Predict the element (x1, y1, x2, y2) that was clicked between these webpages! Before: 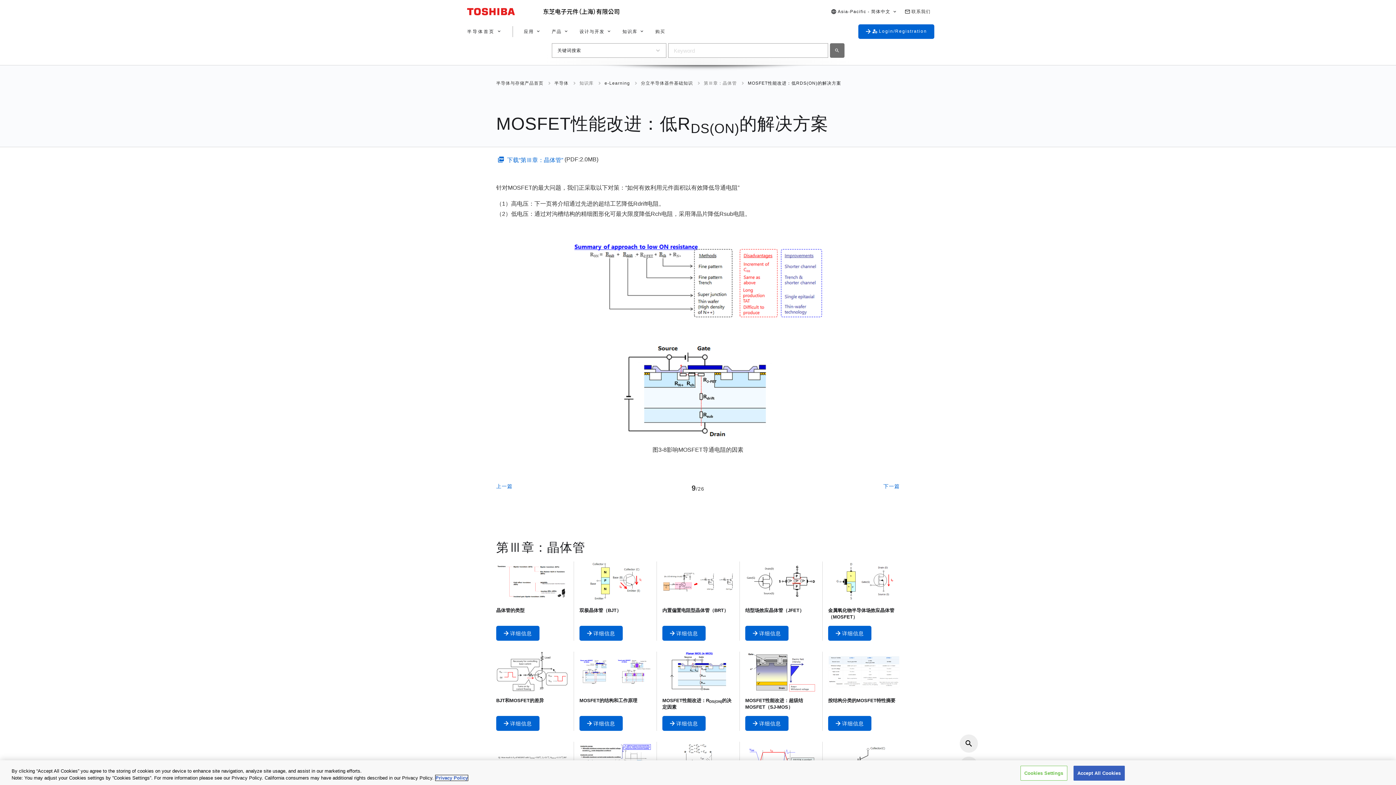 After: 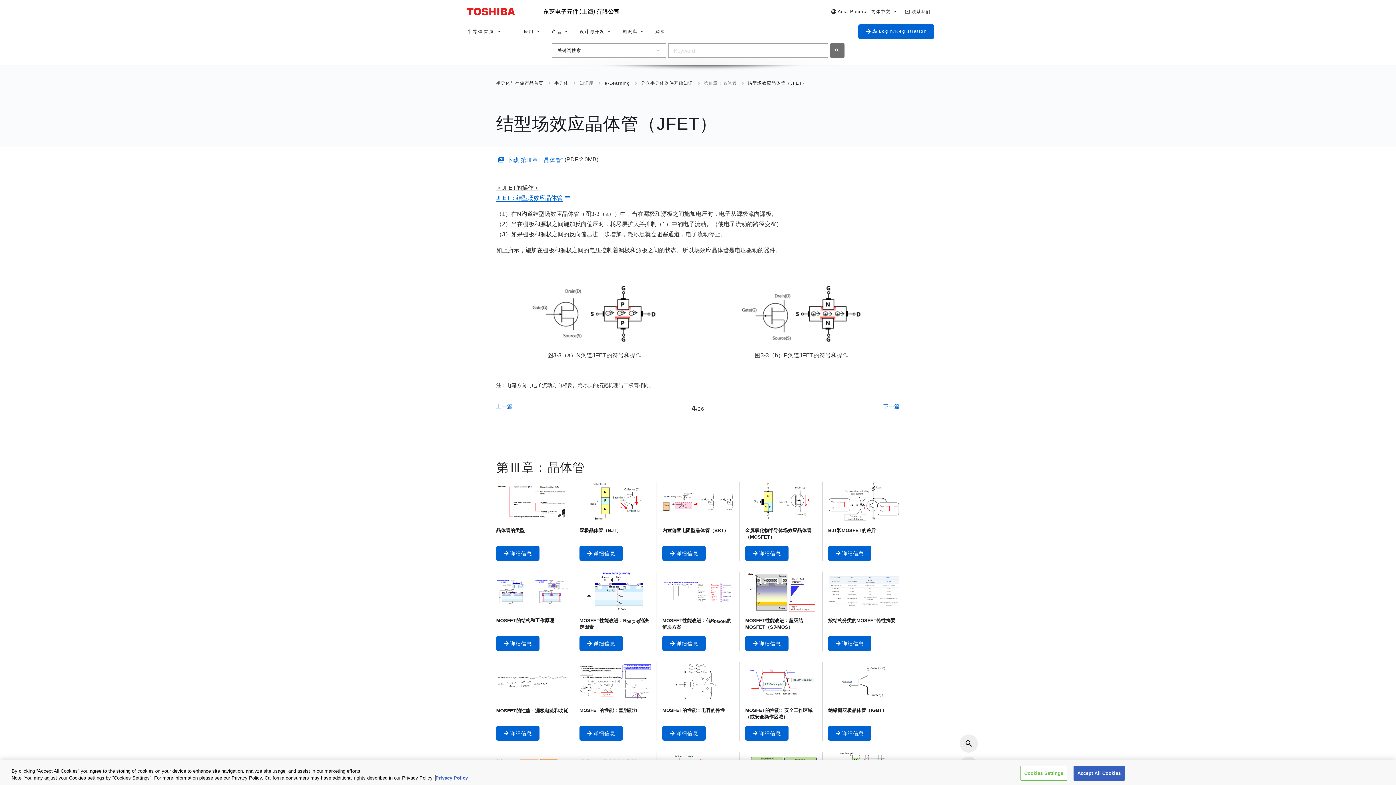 Action: bbox: (745, 626, 788, 641) label: 详细信息